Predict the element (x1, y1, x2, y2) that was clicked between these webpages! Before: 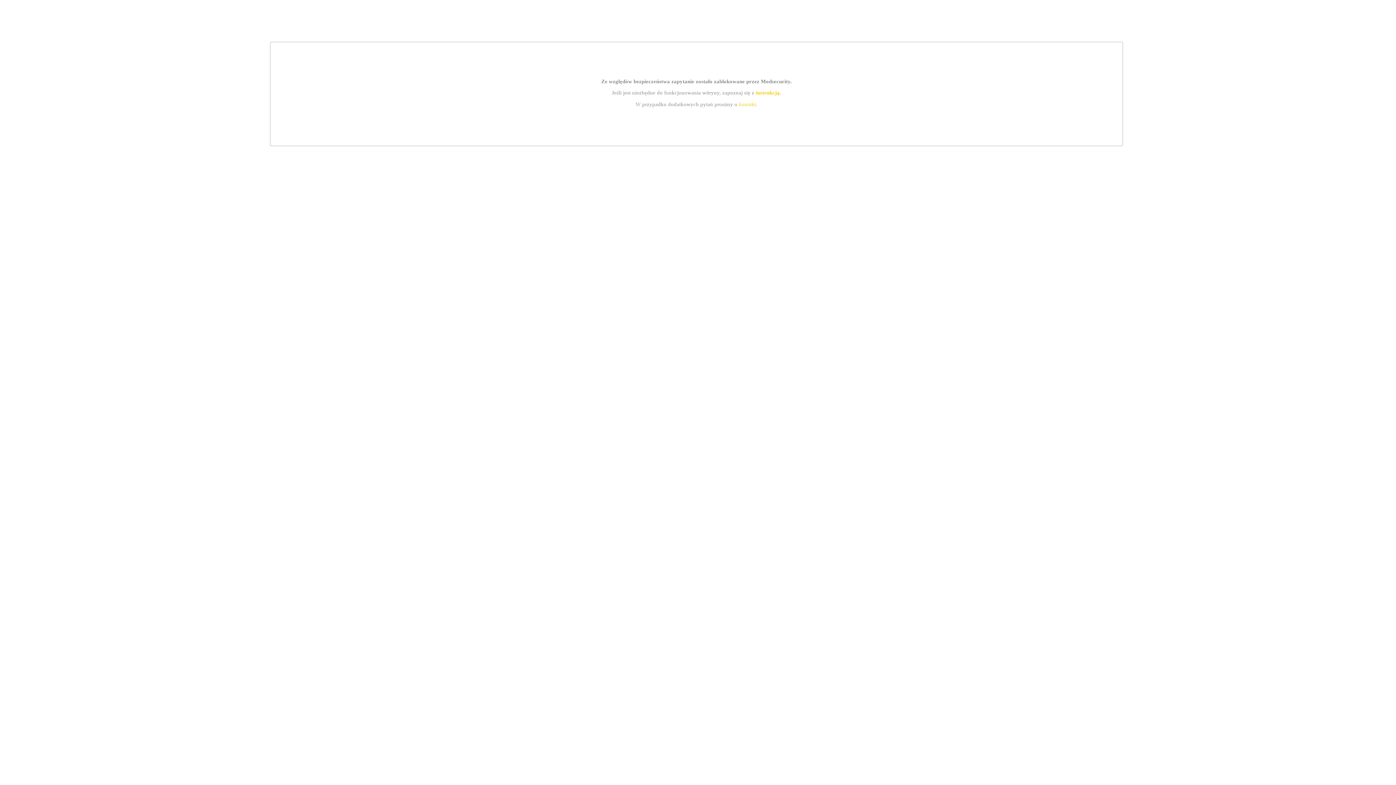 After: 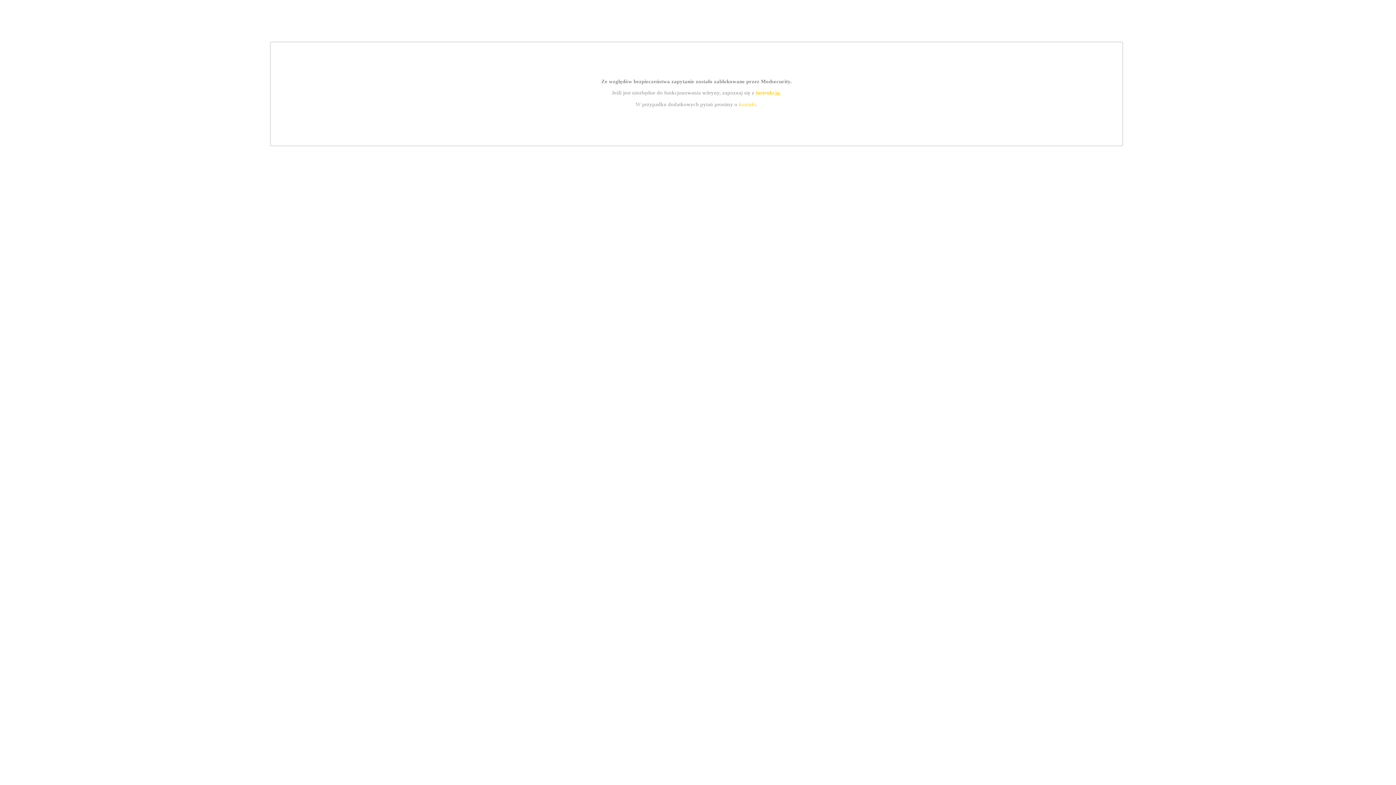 Action: label: instrukcją bbox: (755, 89, 779, 95)